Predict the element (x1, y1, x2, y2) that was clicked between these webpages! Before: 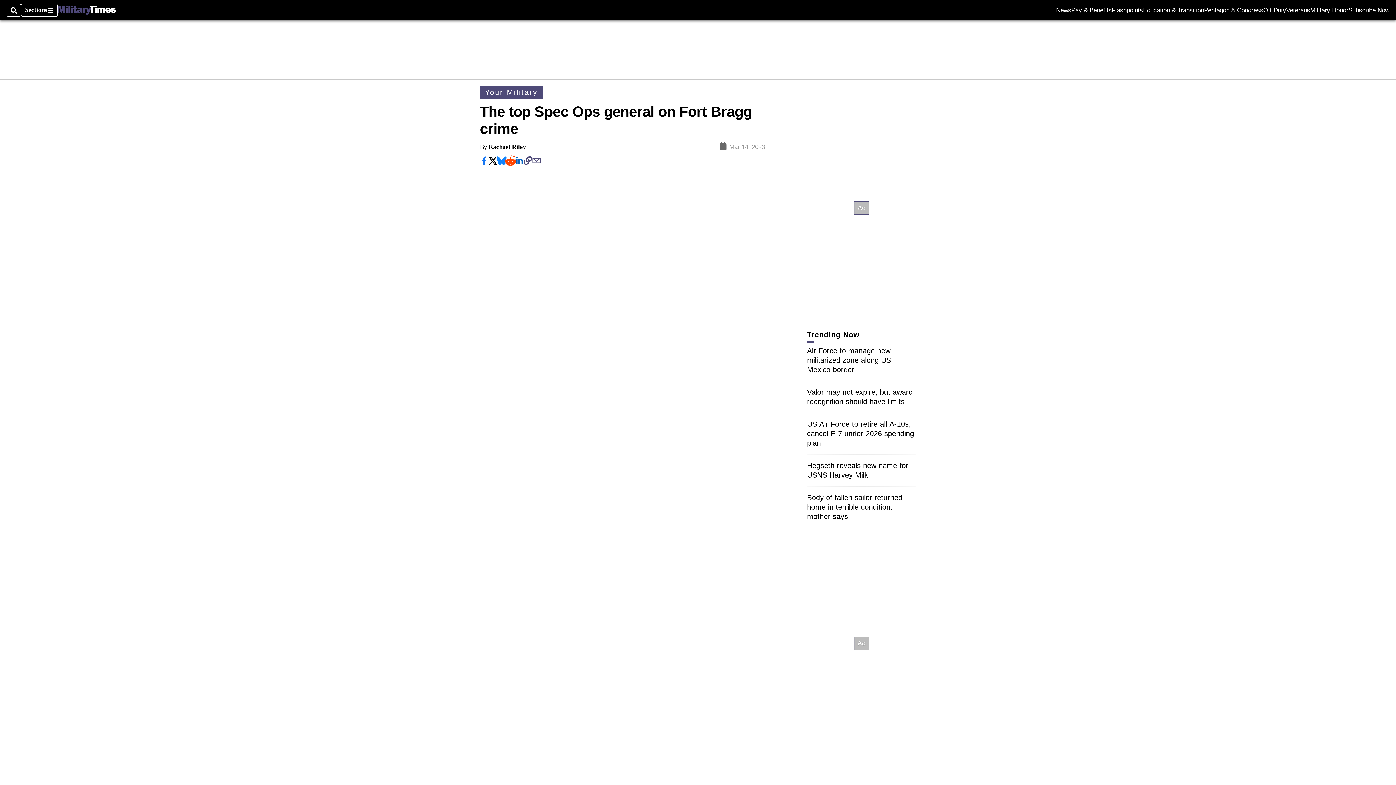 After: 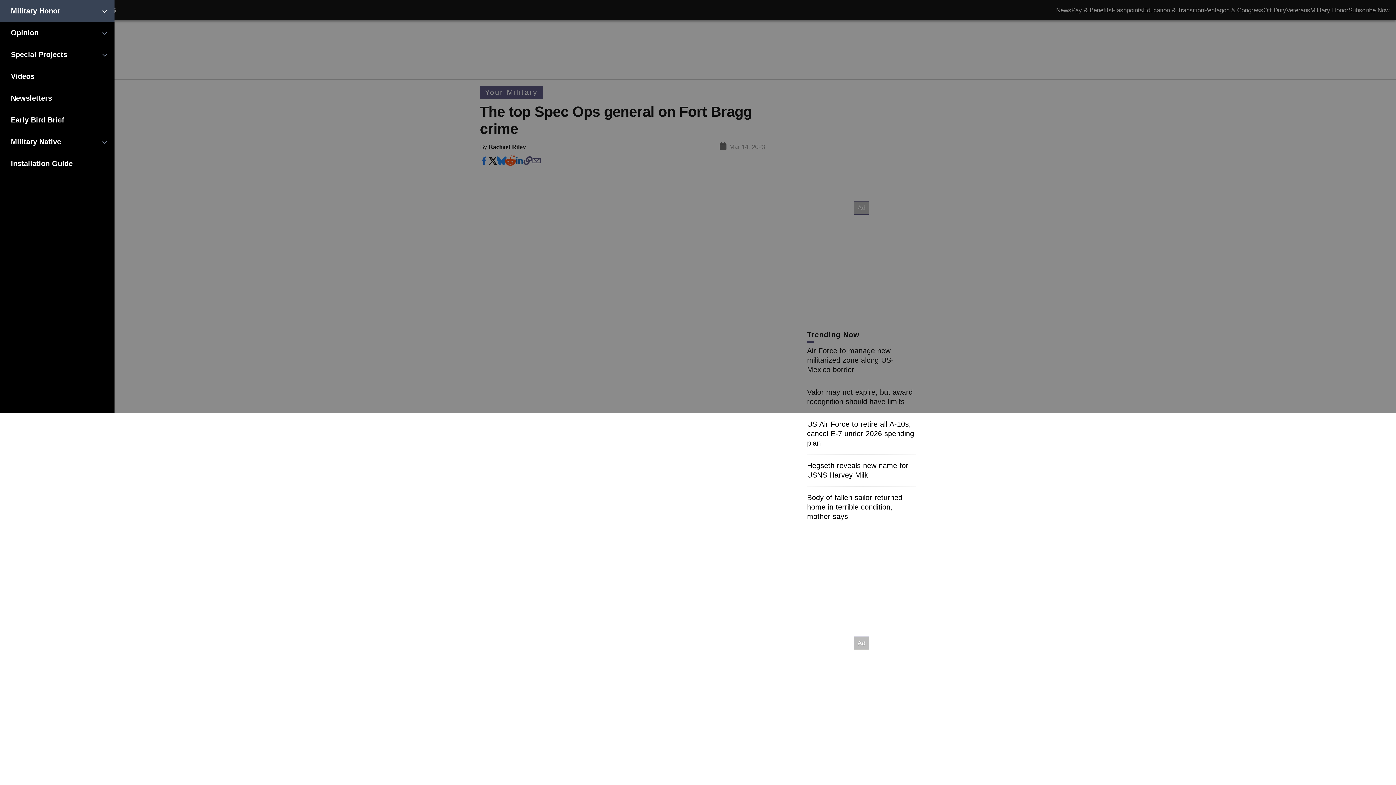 Action: bbox: (21, 3, 57, 16) label: Sections